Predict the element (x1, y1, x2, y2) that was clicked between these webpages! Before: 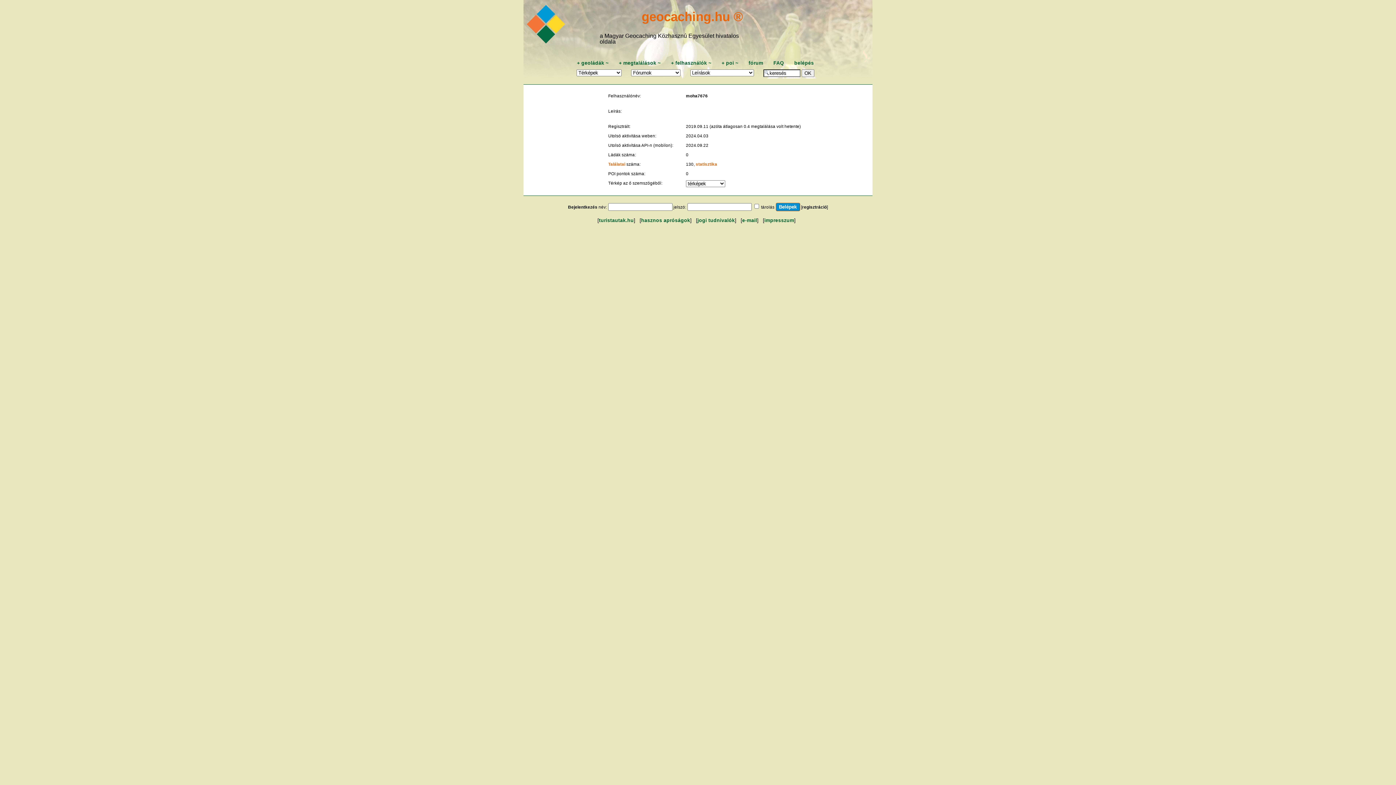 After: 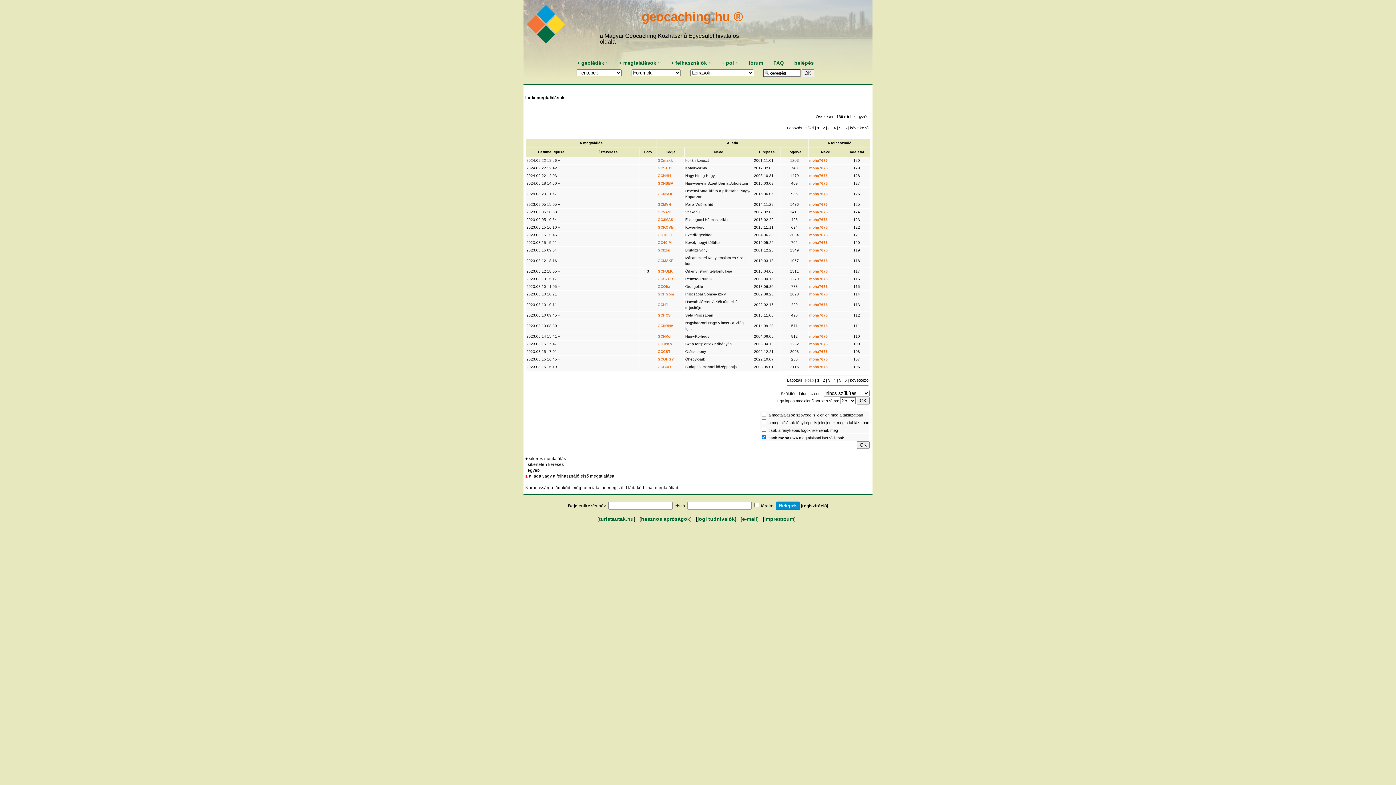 Action: bbox: (608, 162, 625, 166) label: Találatai